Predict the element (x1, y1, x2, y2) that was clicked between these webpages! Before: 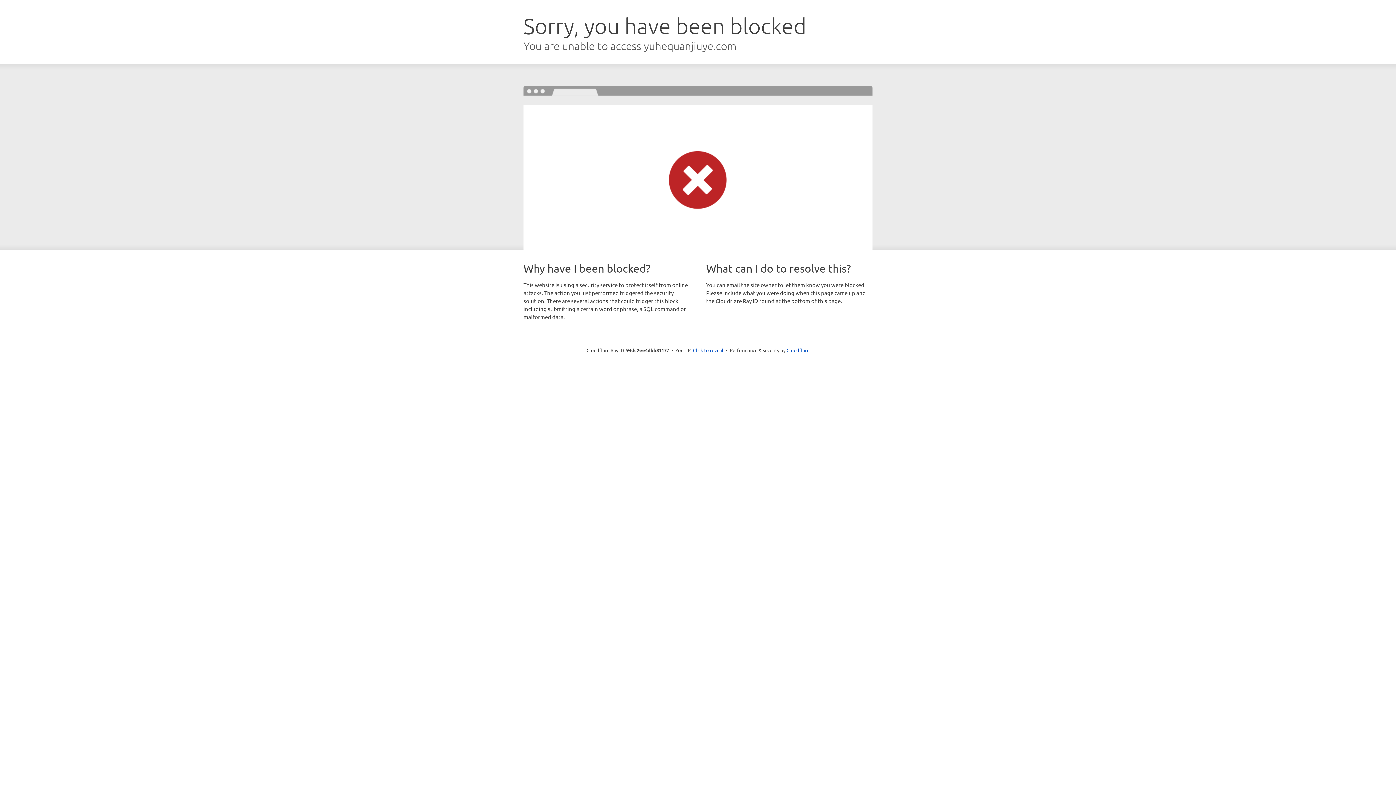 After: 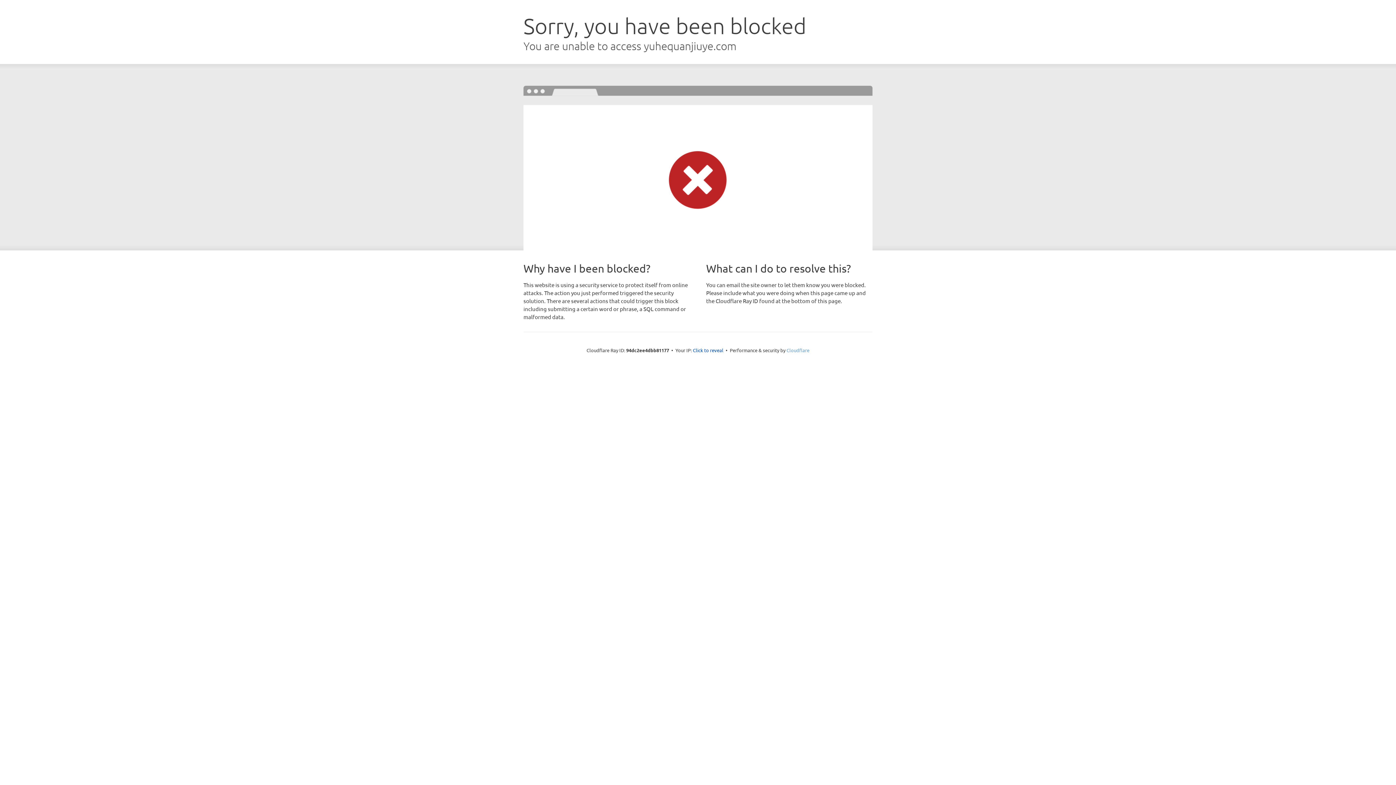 Action: bbox: (786, 347, 809, 353) label: Cloudflare